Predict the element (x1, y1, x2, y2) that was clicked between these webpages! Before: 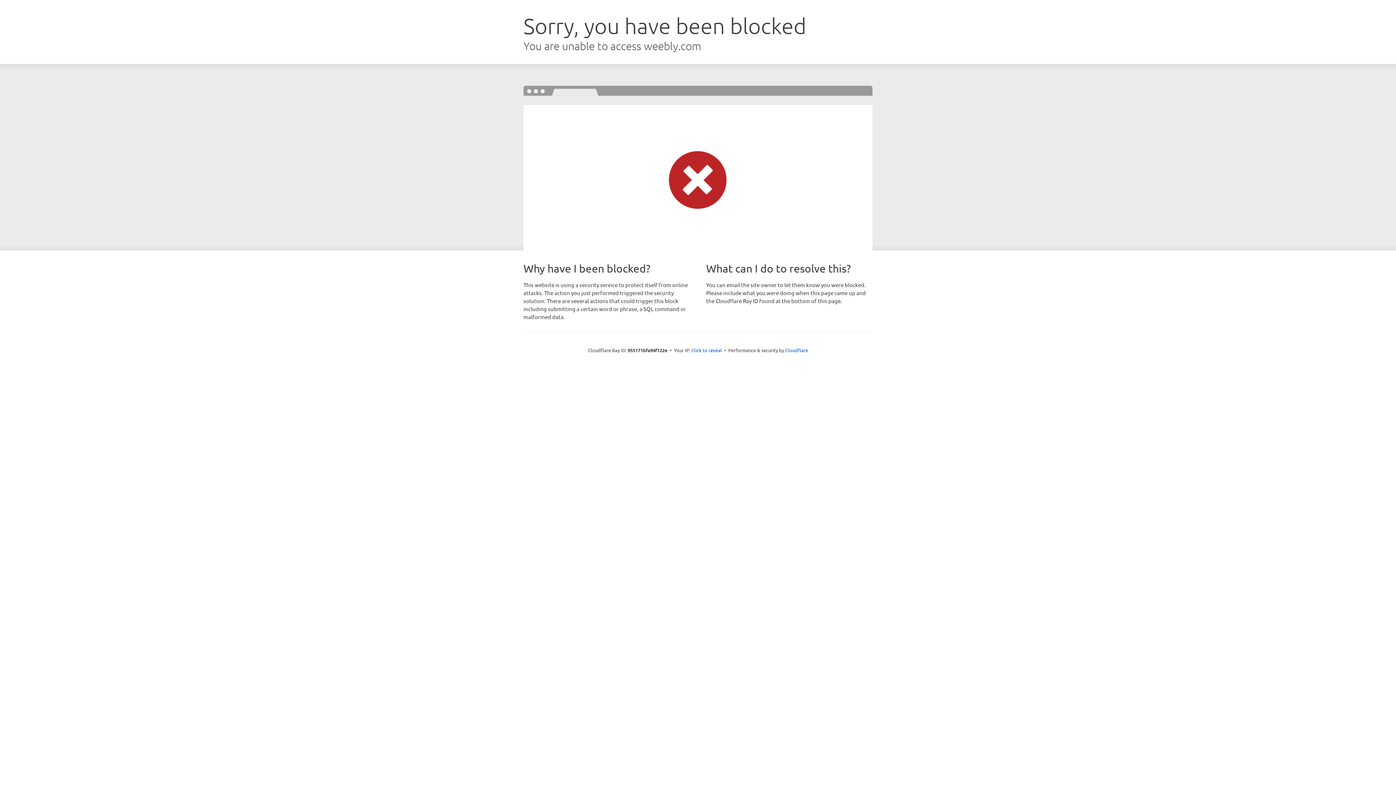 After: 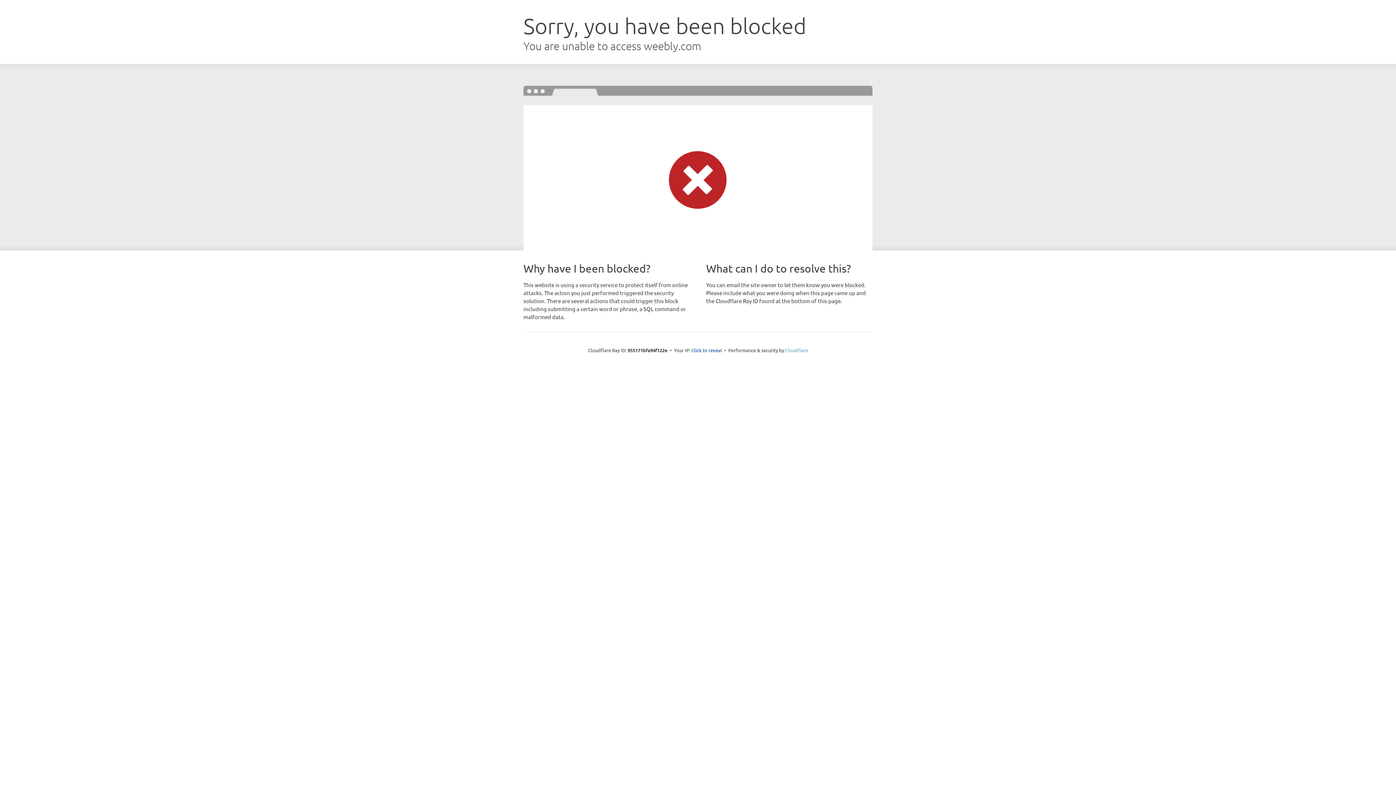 Action: bbox: (785, 347, 808, 353) label: Cloudflare